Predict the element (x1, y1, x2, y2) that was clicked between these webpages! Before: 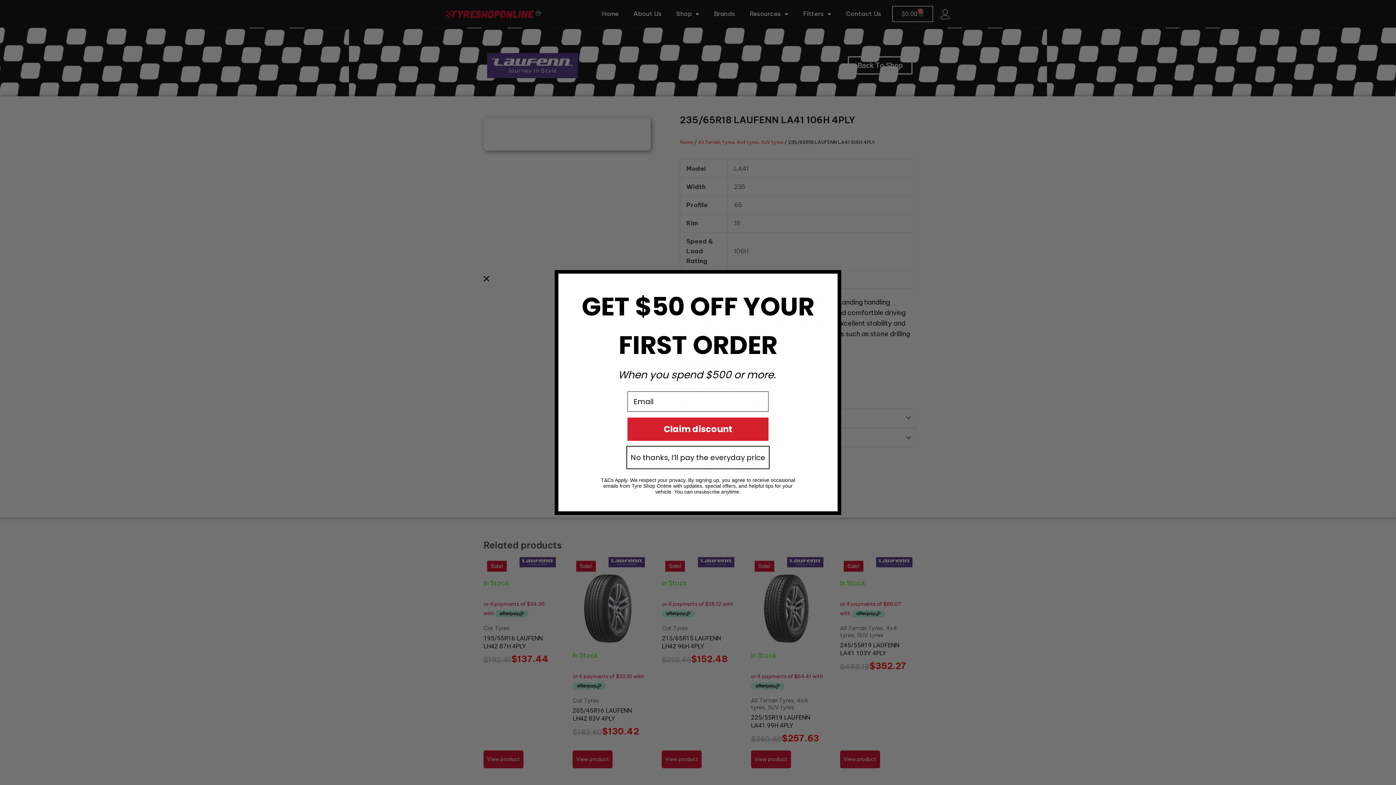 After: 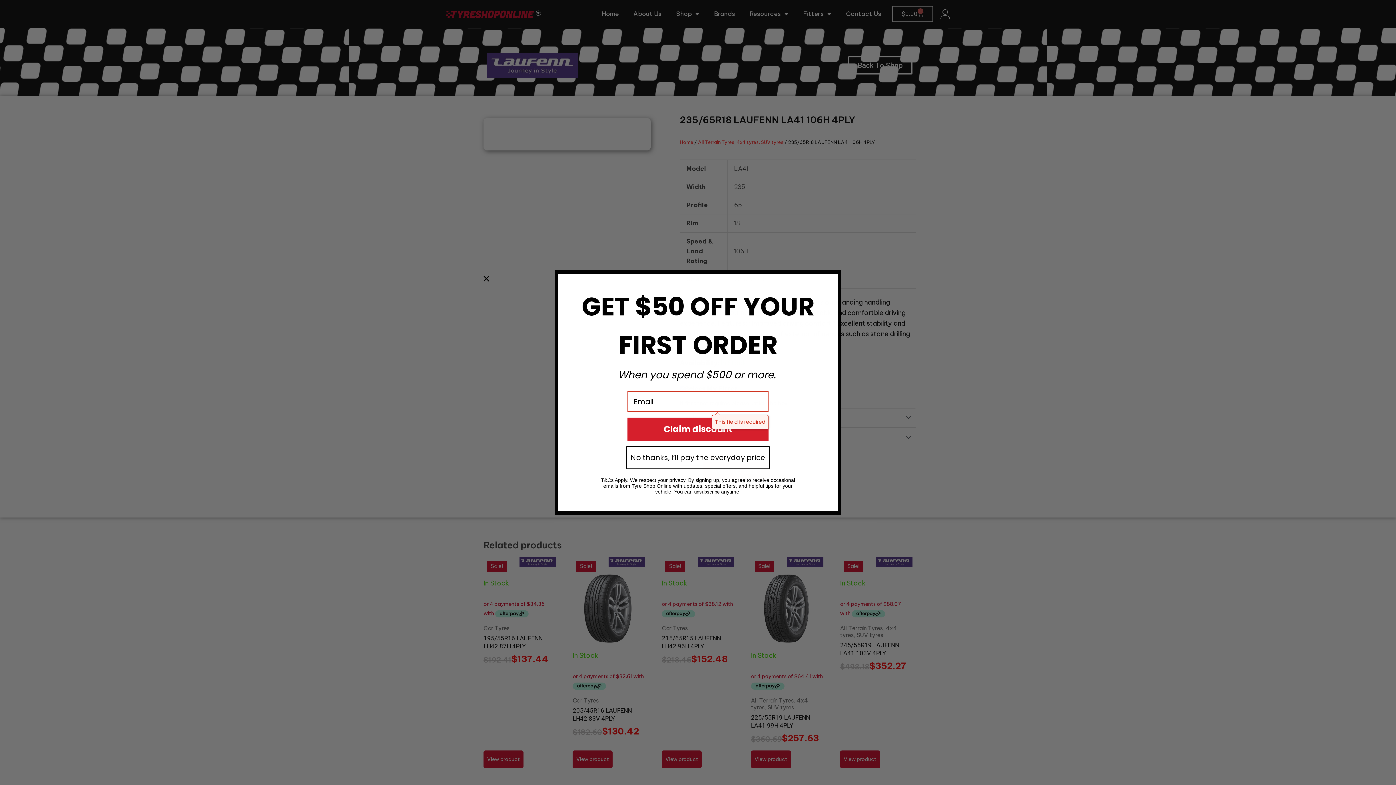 Action: bbox: (627, 417, 768, 441) label: Claim discount